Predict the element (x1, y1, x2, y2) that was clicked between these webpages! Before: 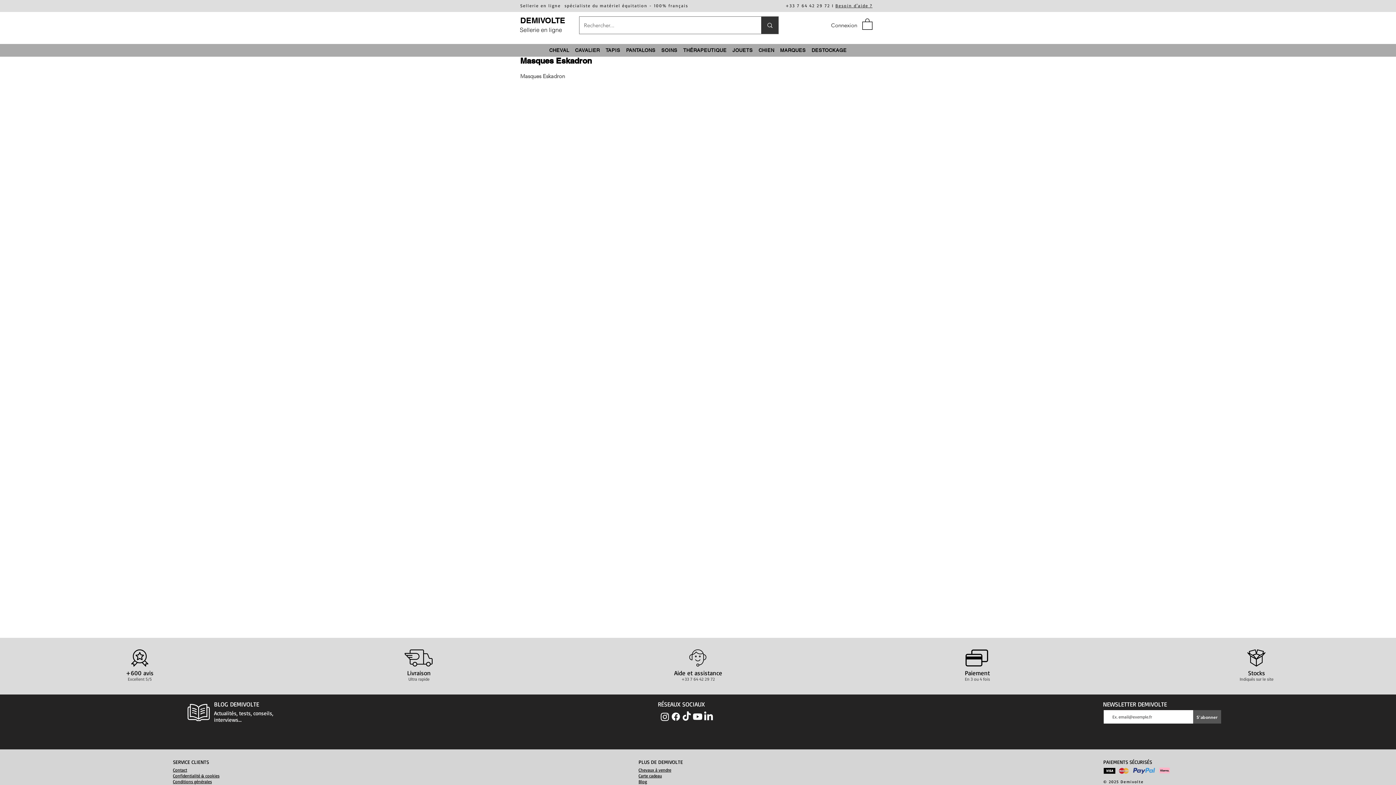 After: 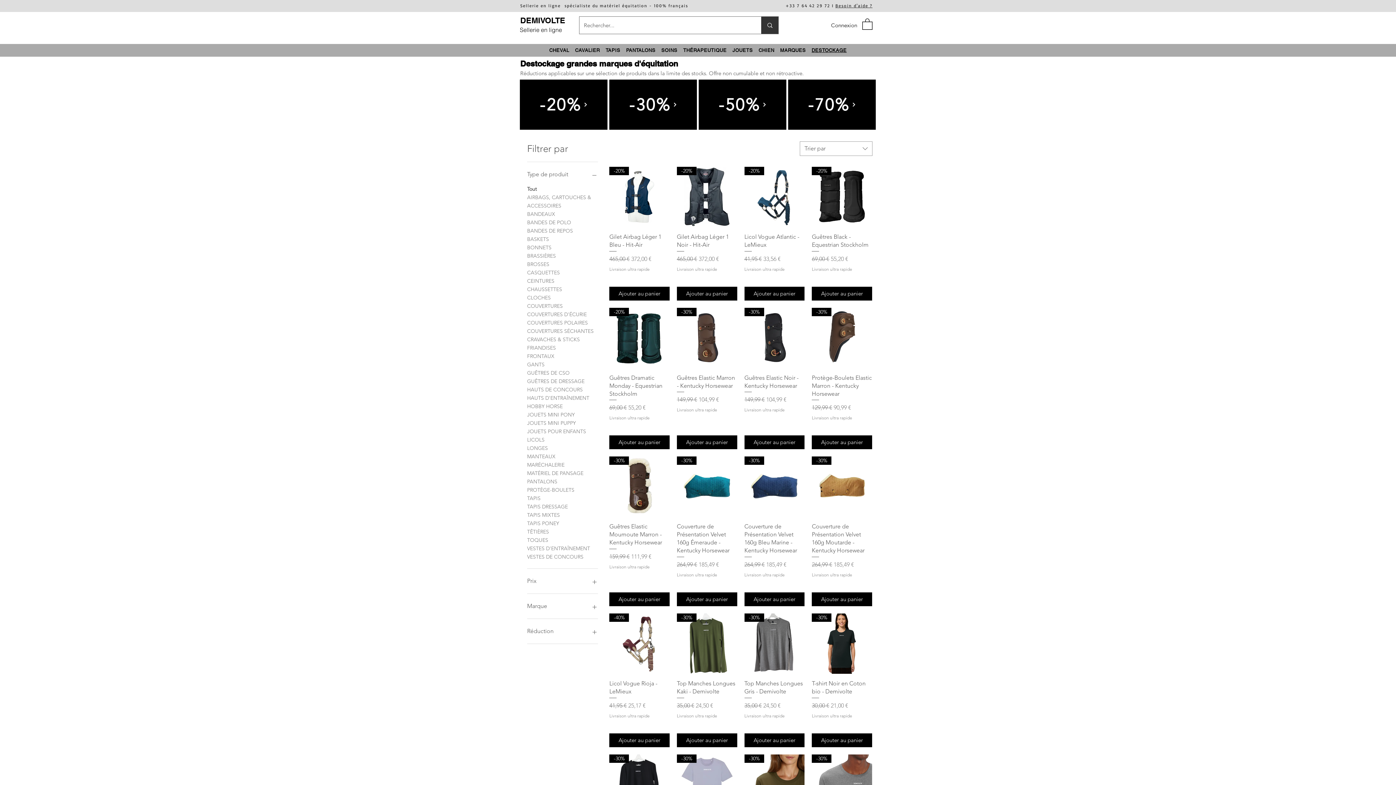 Action: label: DESTOCKAGE bbox: (808, 44, 849, 56)